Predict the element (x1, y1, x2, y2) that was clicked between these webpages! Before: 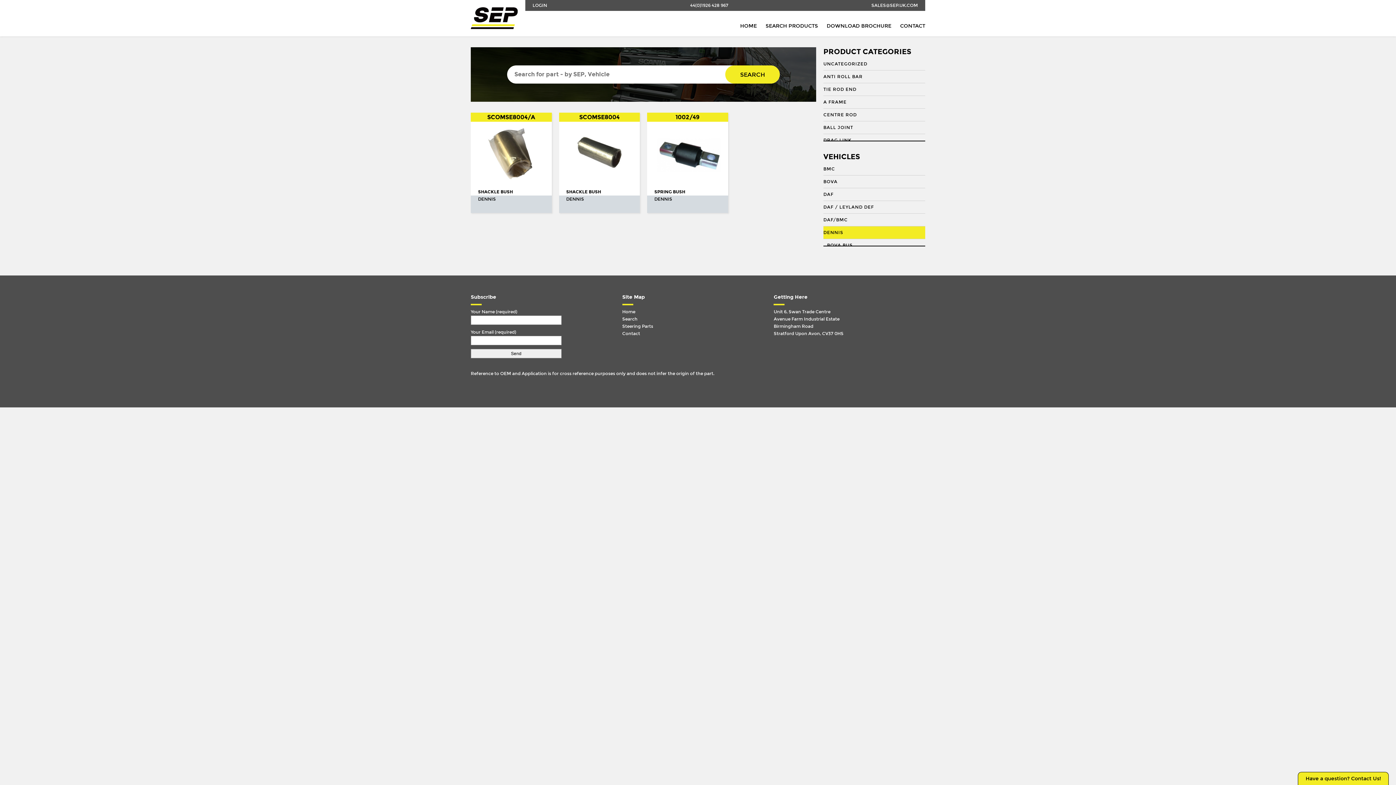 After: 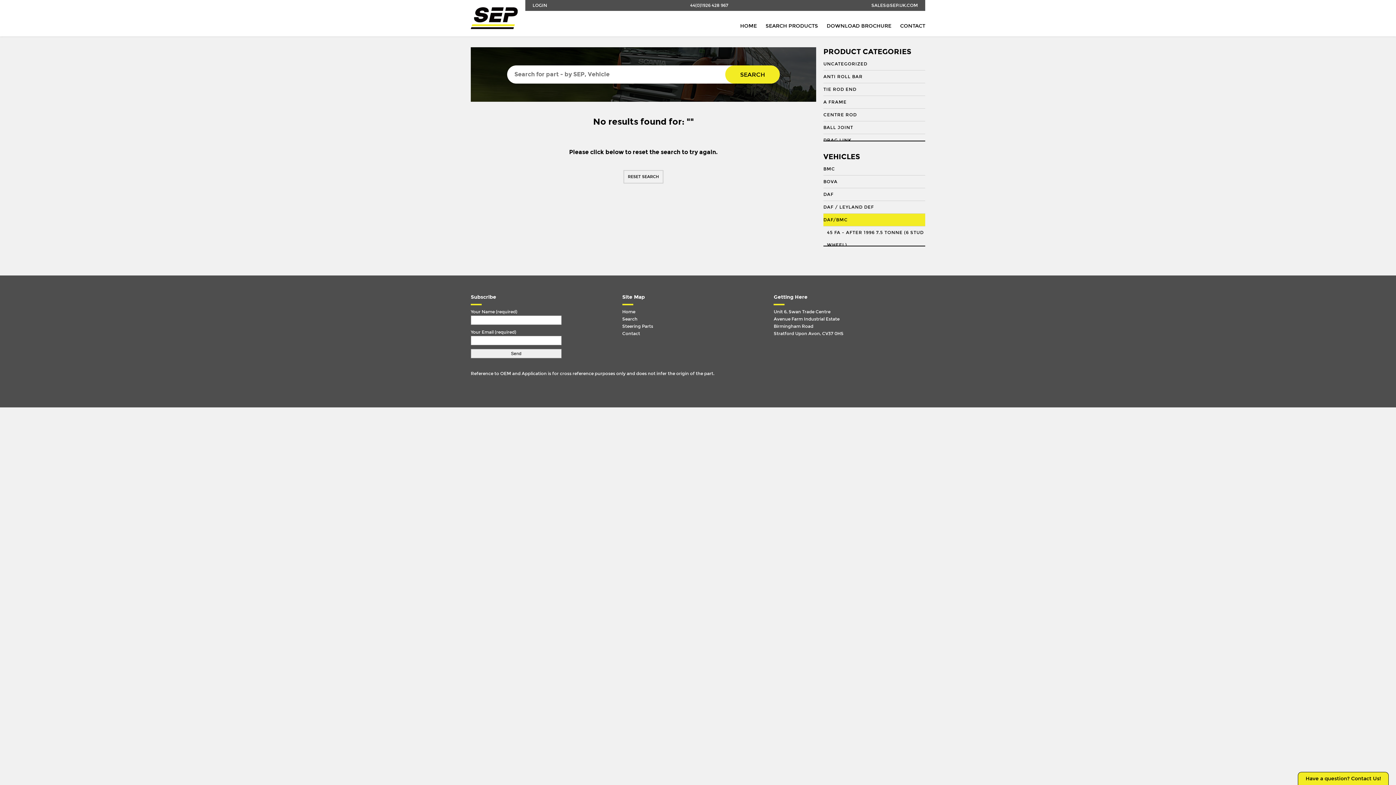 Action: bbox: (823, 213, 925, 226) label: DAF/BMC